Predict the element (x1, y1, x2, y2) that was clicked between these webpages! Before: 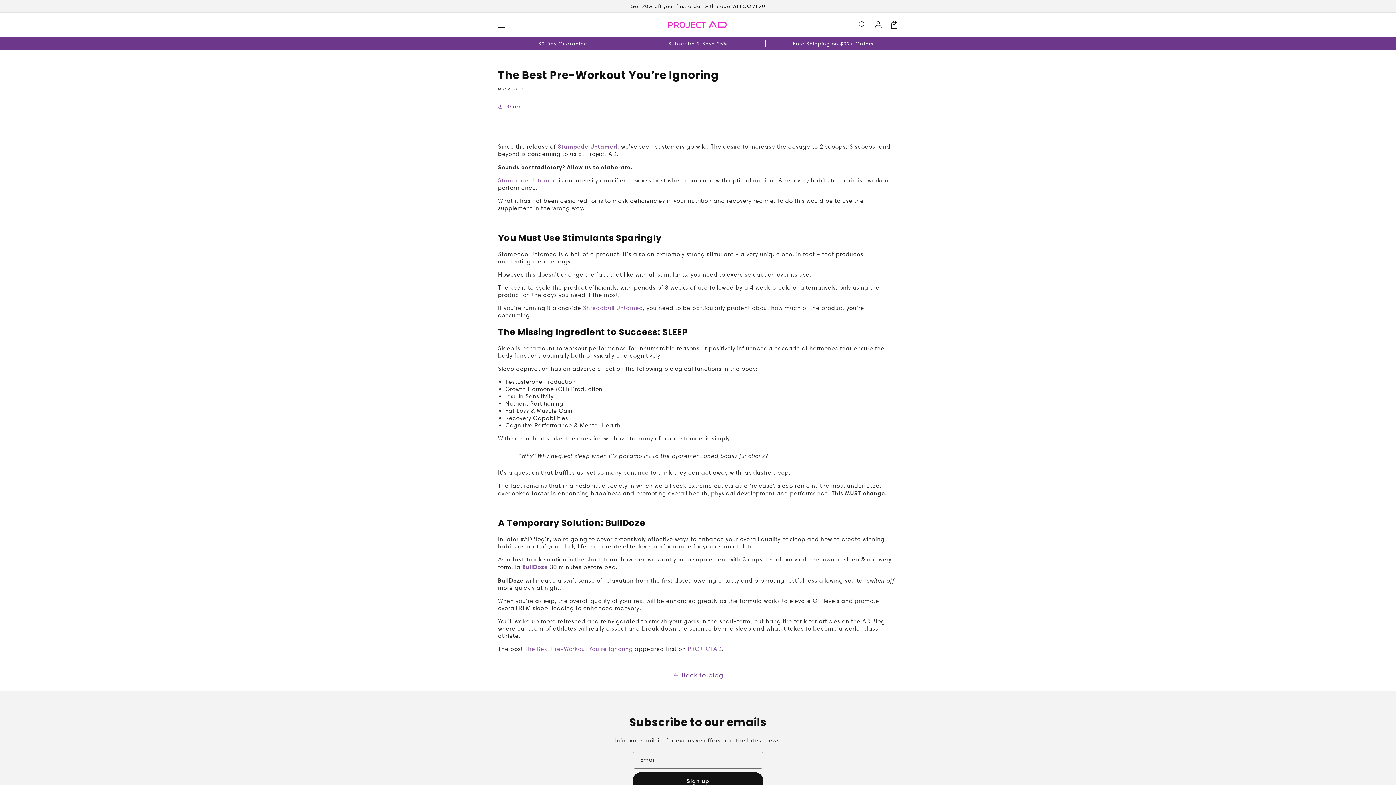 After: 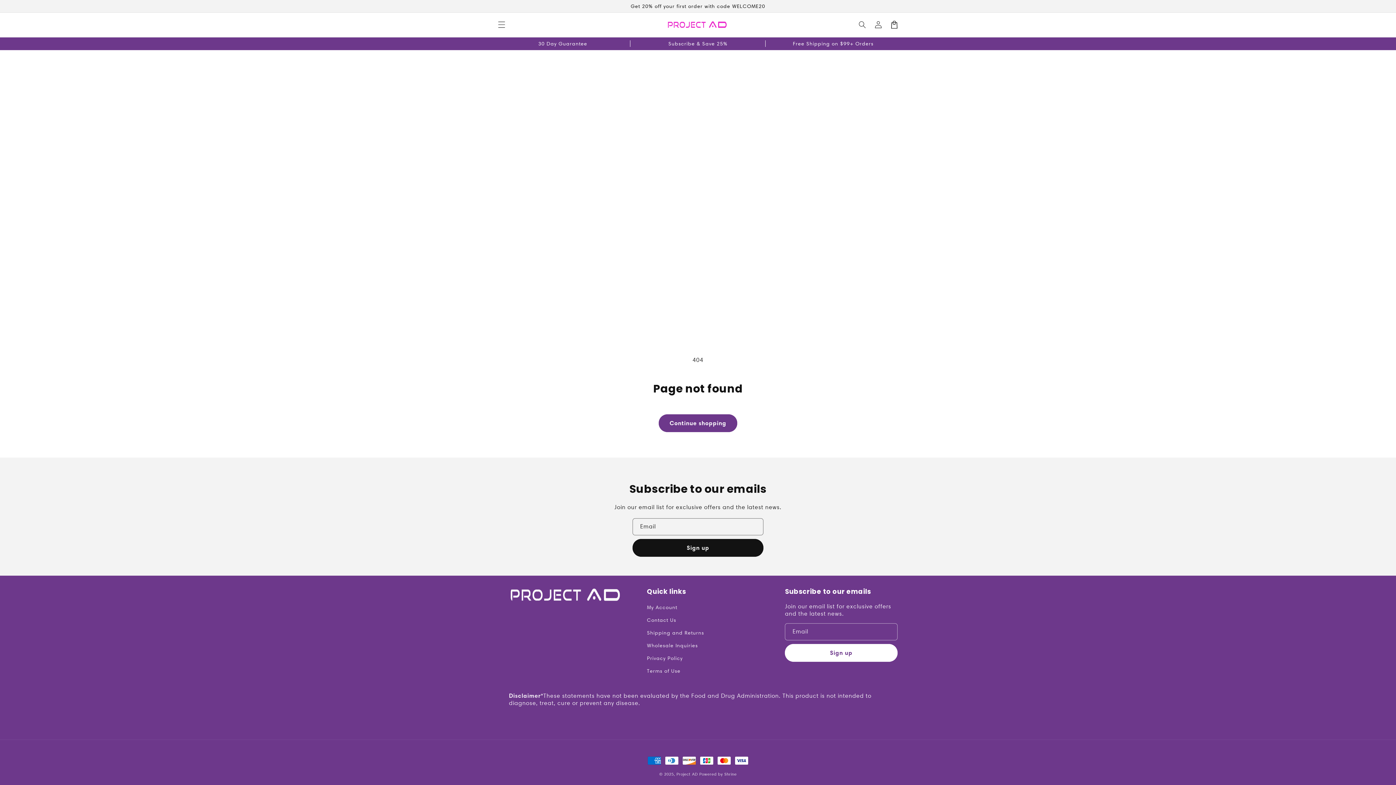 Action: bbox: (583, 304, 643, 311) label: Shredabull Untamed